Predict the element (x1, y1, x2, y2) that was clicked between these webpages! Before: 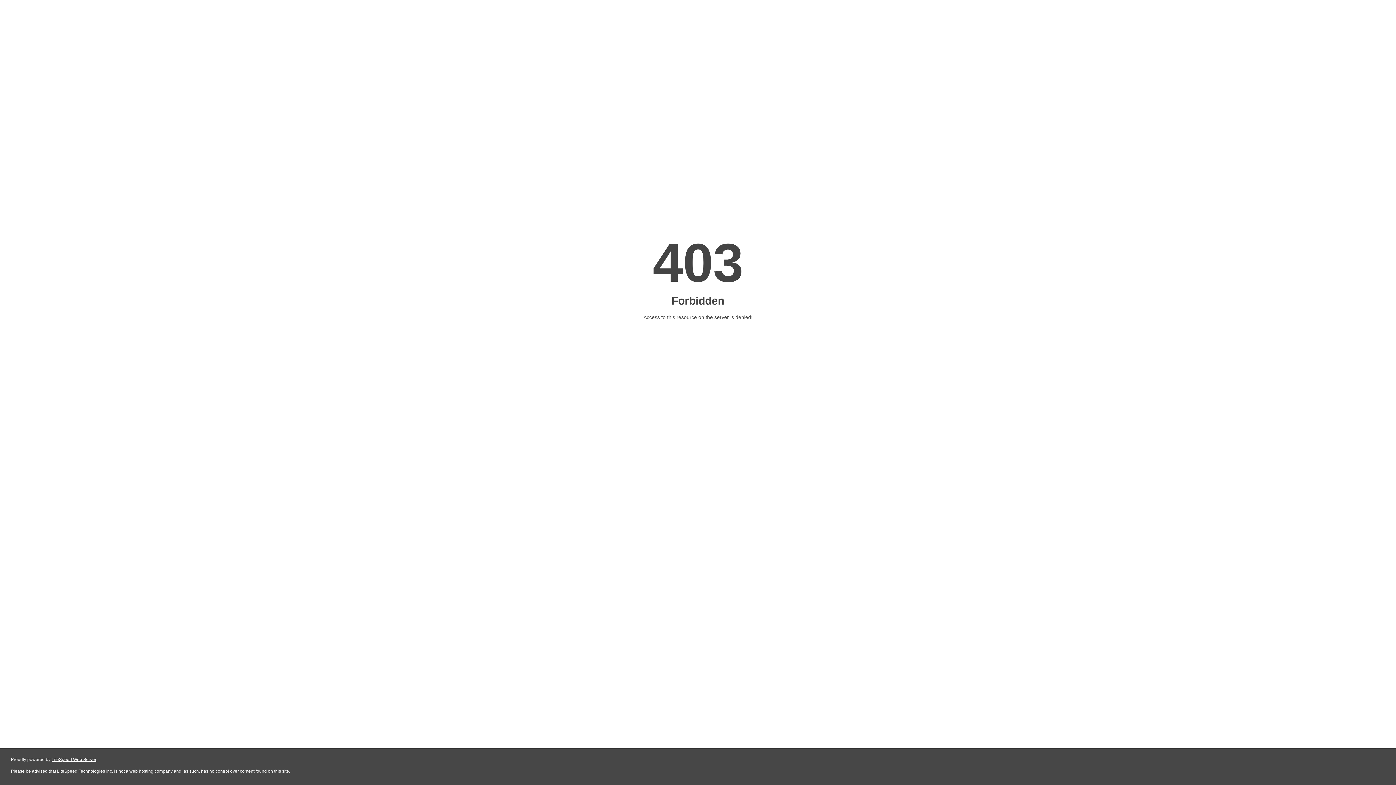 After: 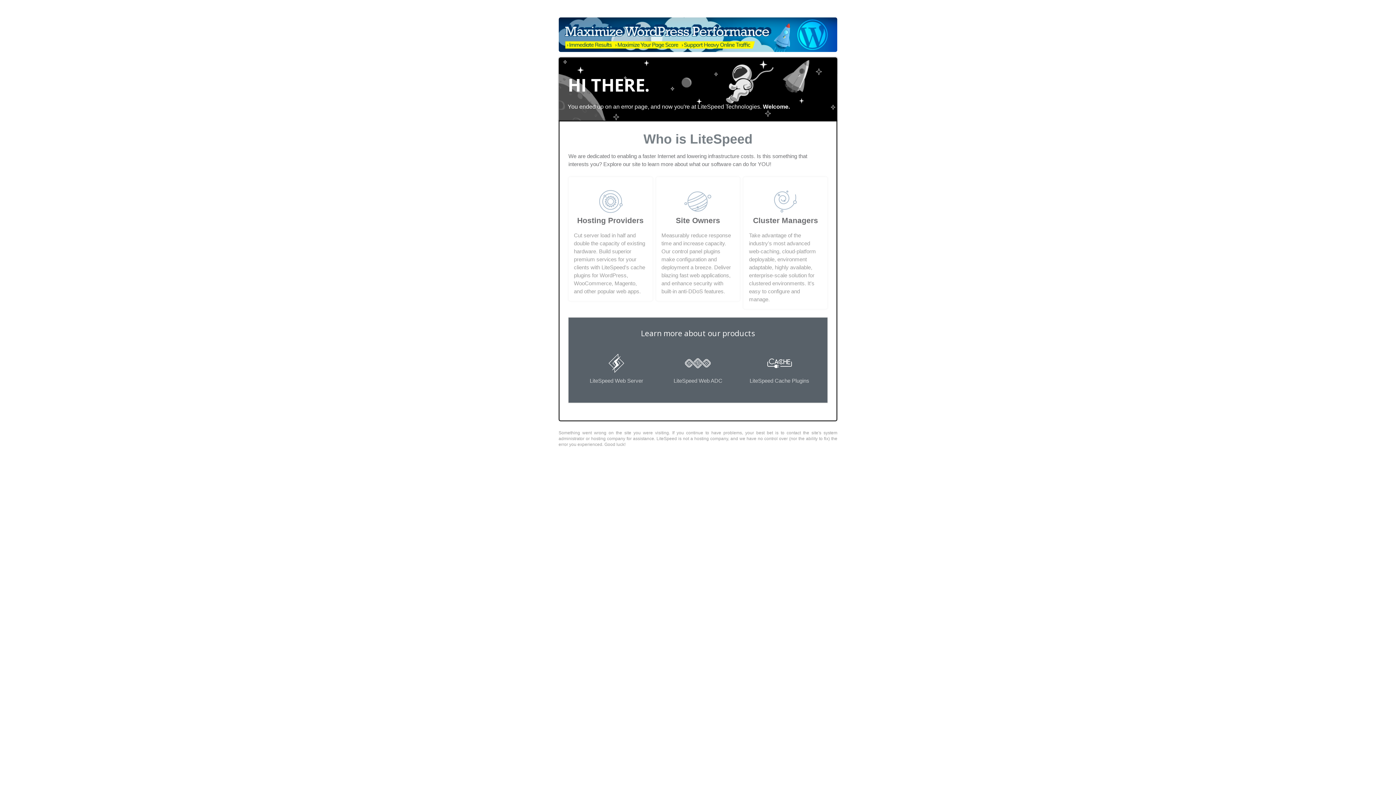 Action: label: LiteSpeed Web Server bbox: (51, 757, 96, 762)